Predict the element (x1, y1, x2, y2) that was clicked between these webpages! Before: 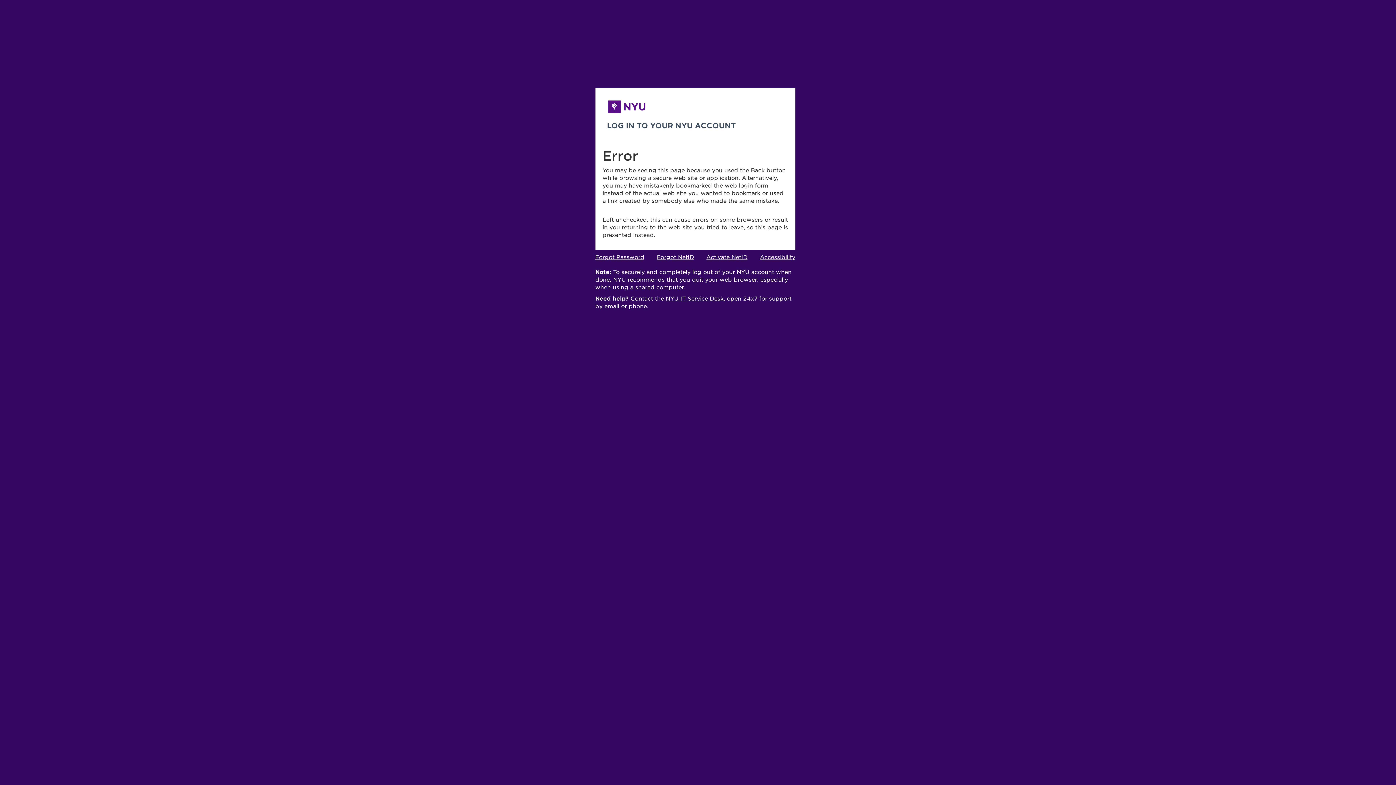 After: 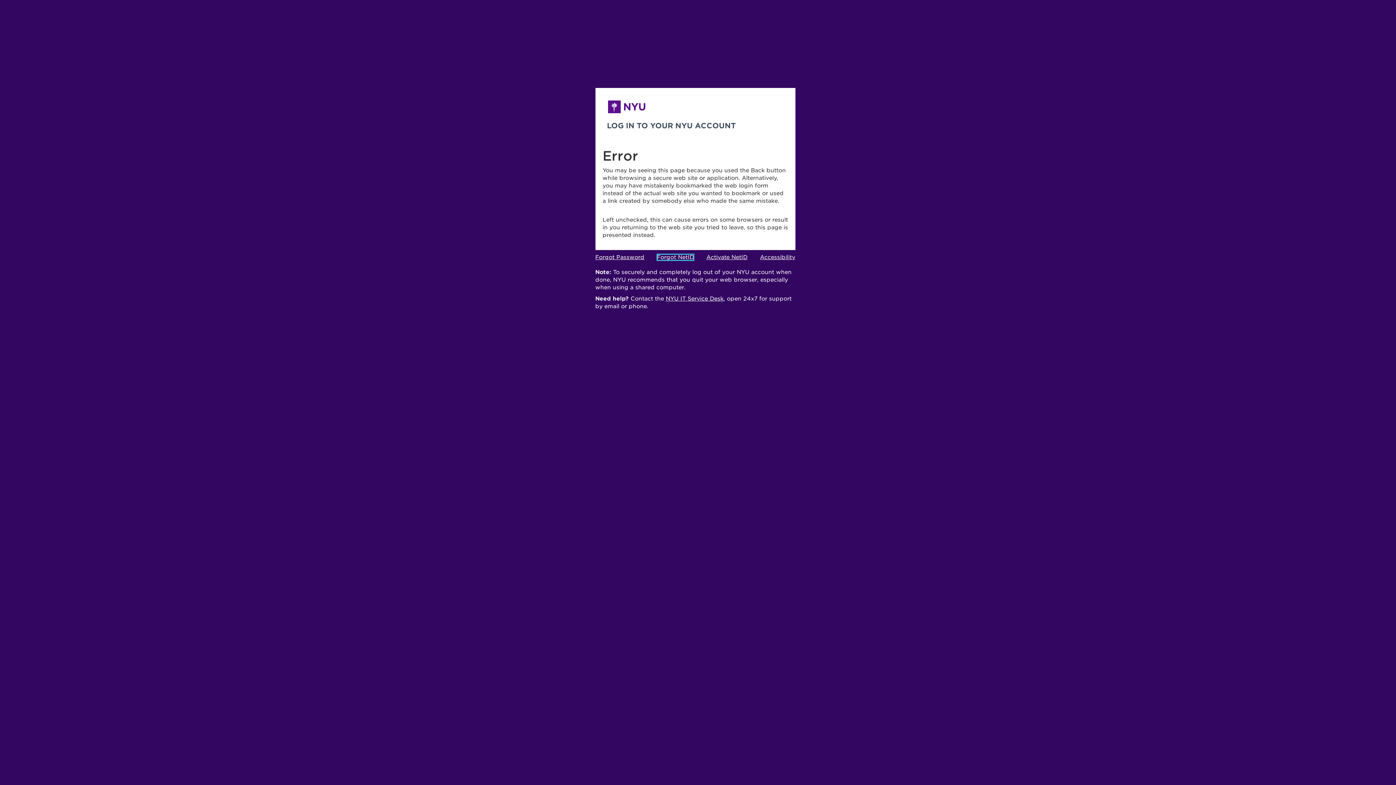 Action: label: Forgot NetID bbox: (657, 254, 694, 260)